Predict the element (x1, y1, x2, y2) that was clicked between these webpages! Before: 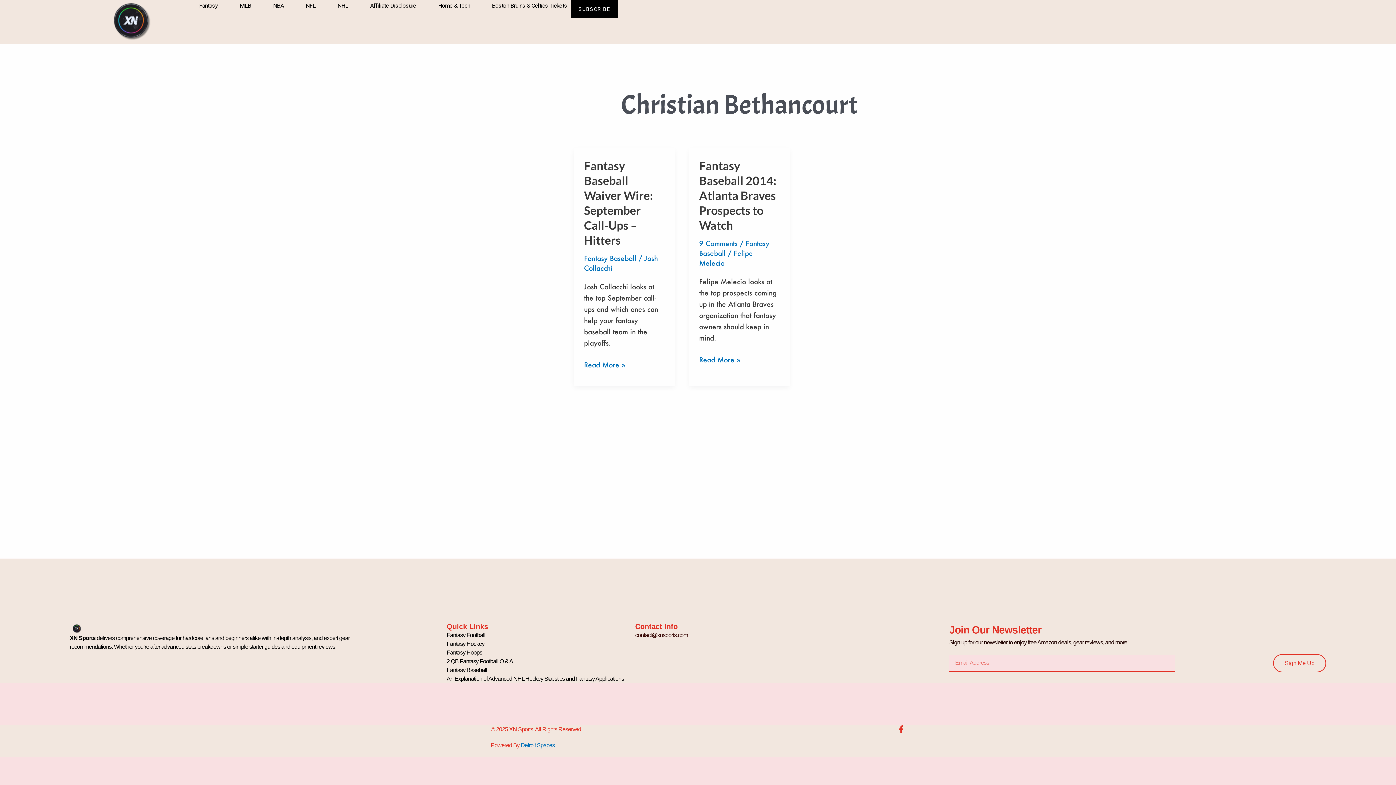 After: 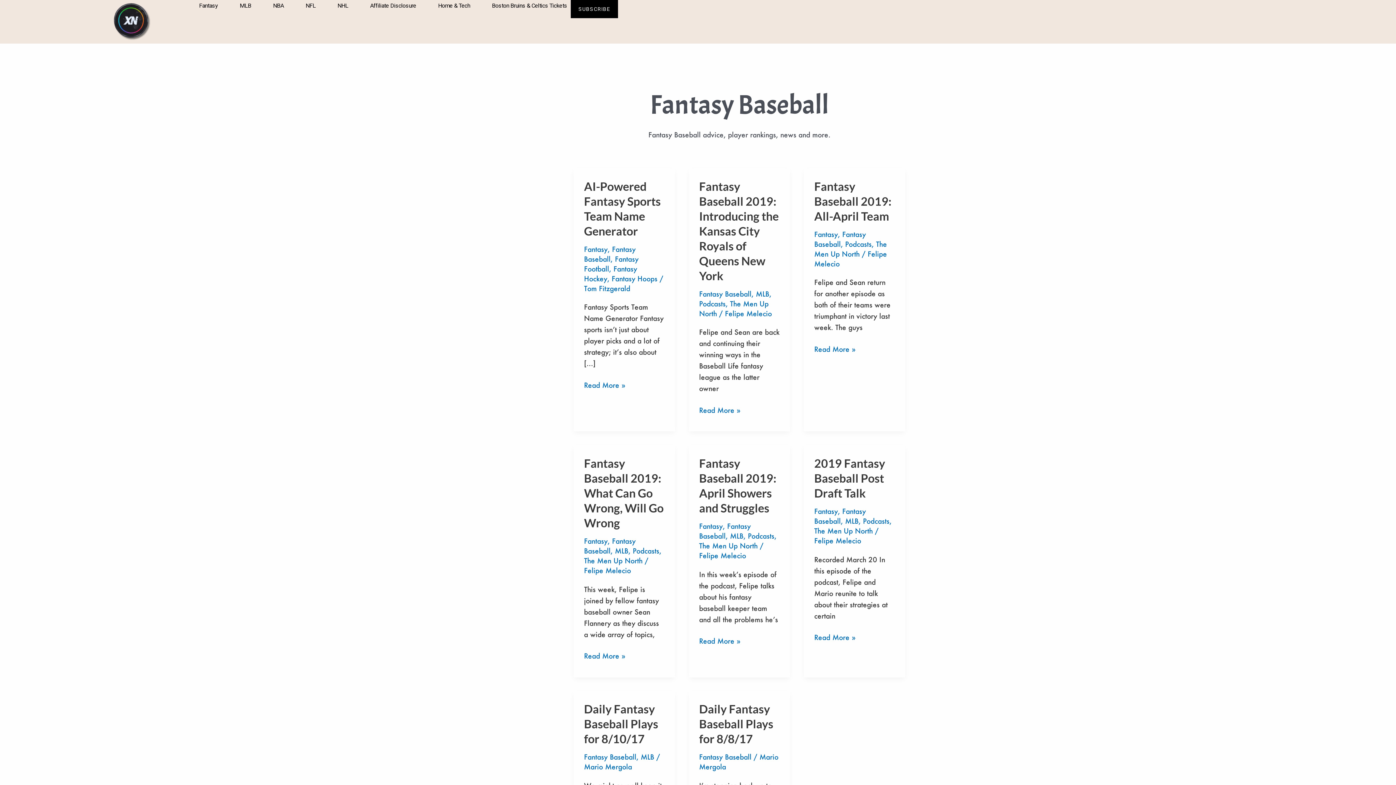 Action: label: Fantasy Baseball bbox: (584, 253, 636, 262)